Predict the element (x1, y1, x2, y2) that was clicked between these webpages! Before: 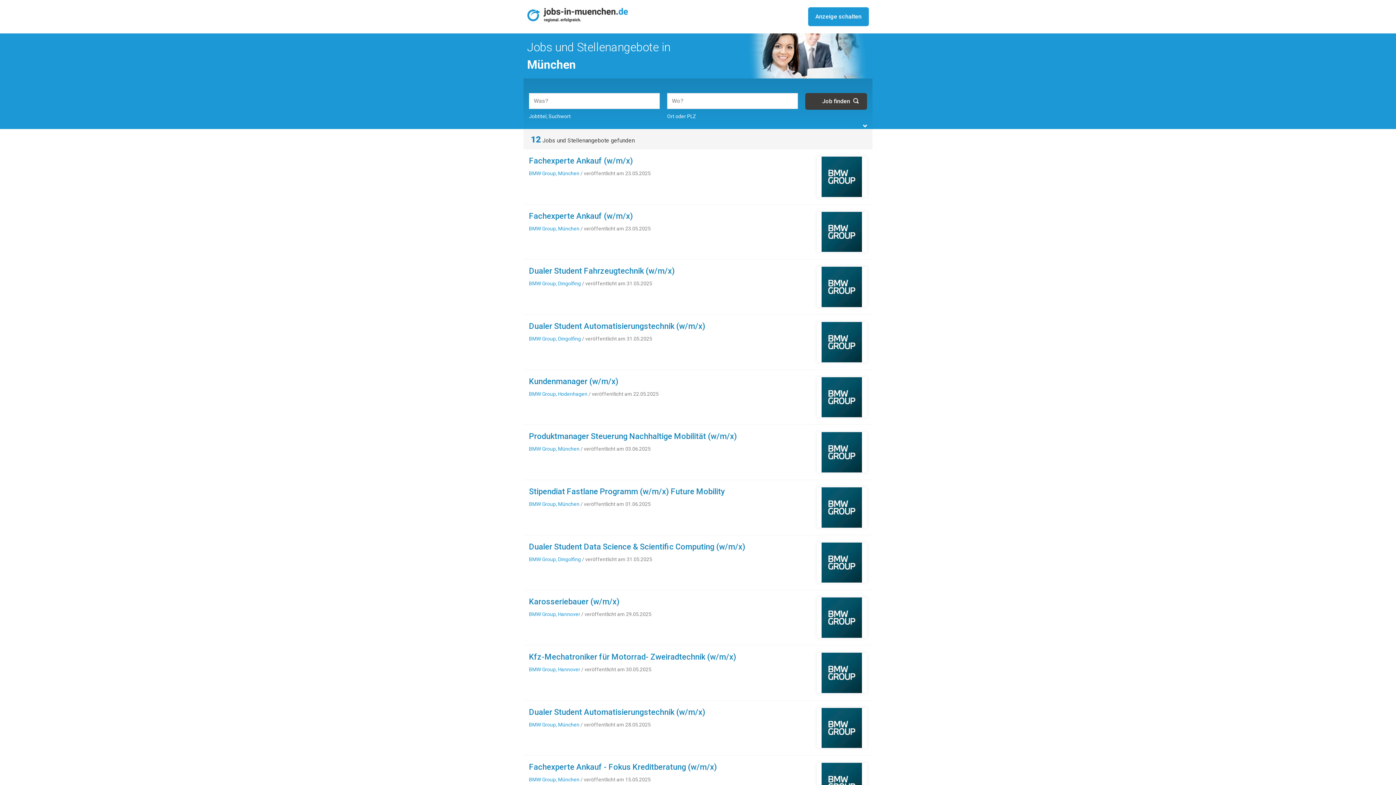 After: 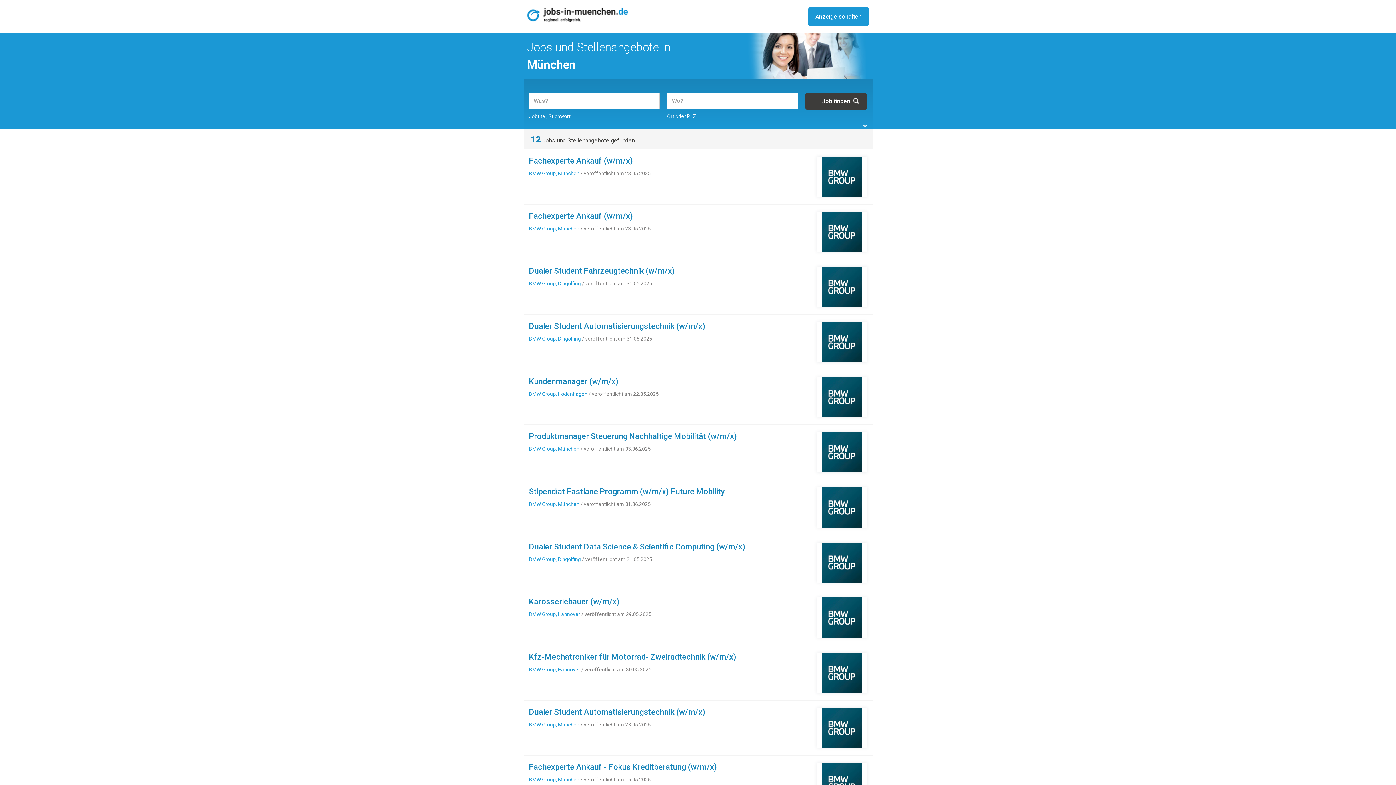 Action: bbox: (816, 322, 867, 362)